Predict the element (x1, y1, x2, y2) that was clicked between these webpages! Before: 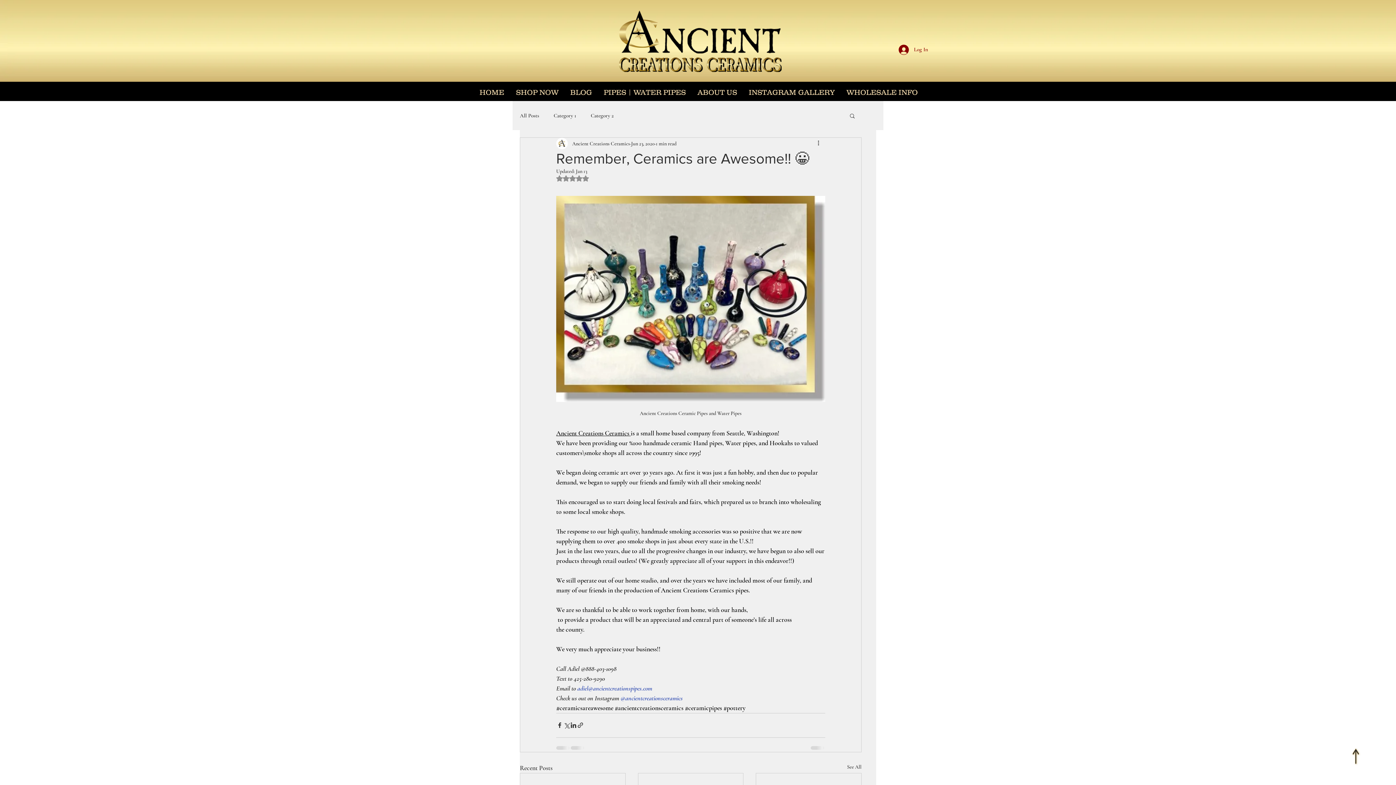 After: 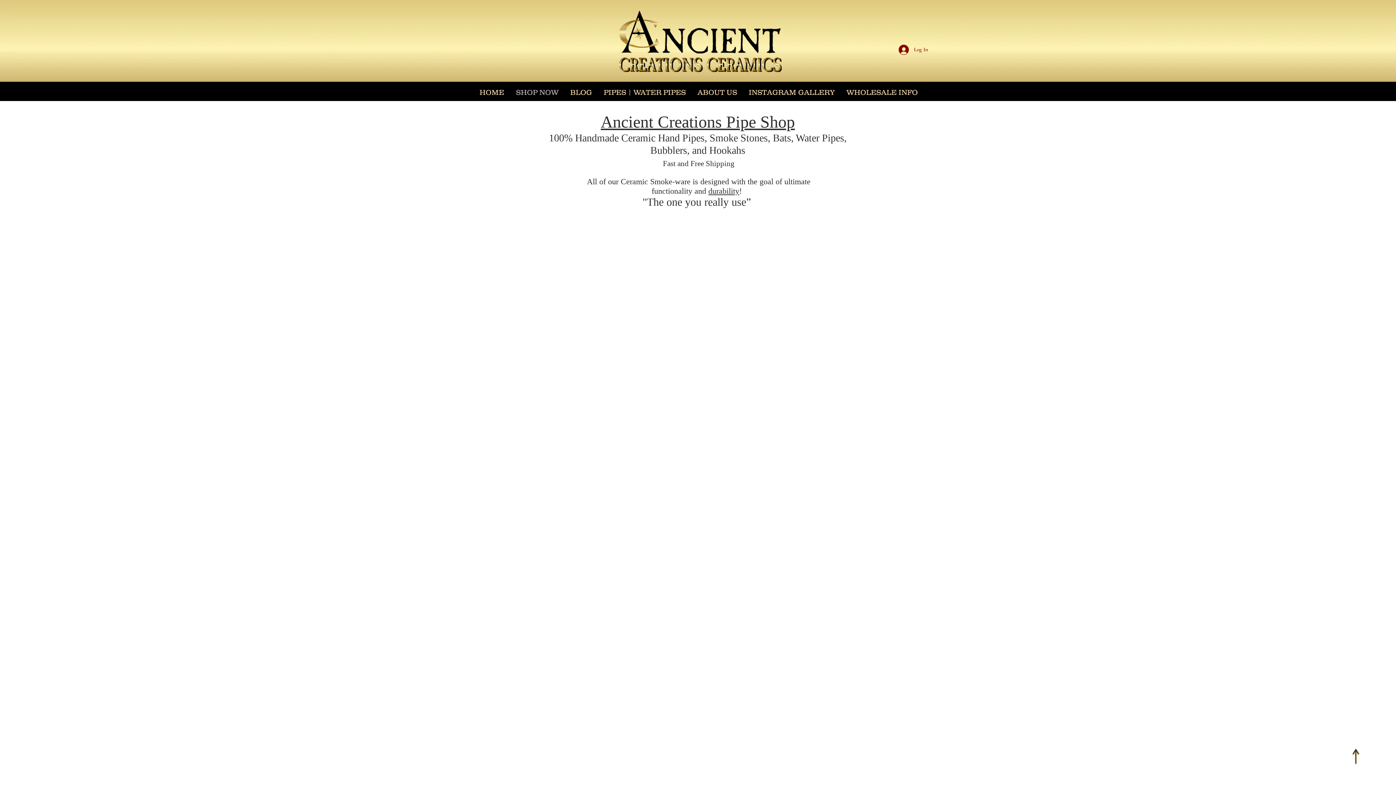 Action: bbox: (619, 10, 781, 72)